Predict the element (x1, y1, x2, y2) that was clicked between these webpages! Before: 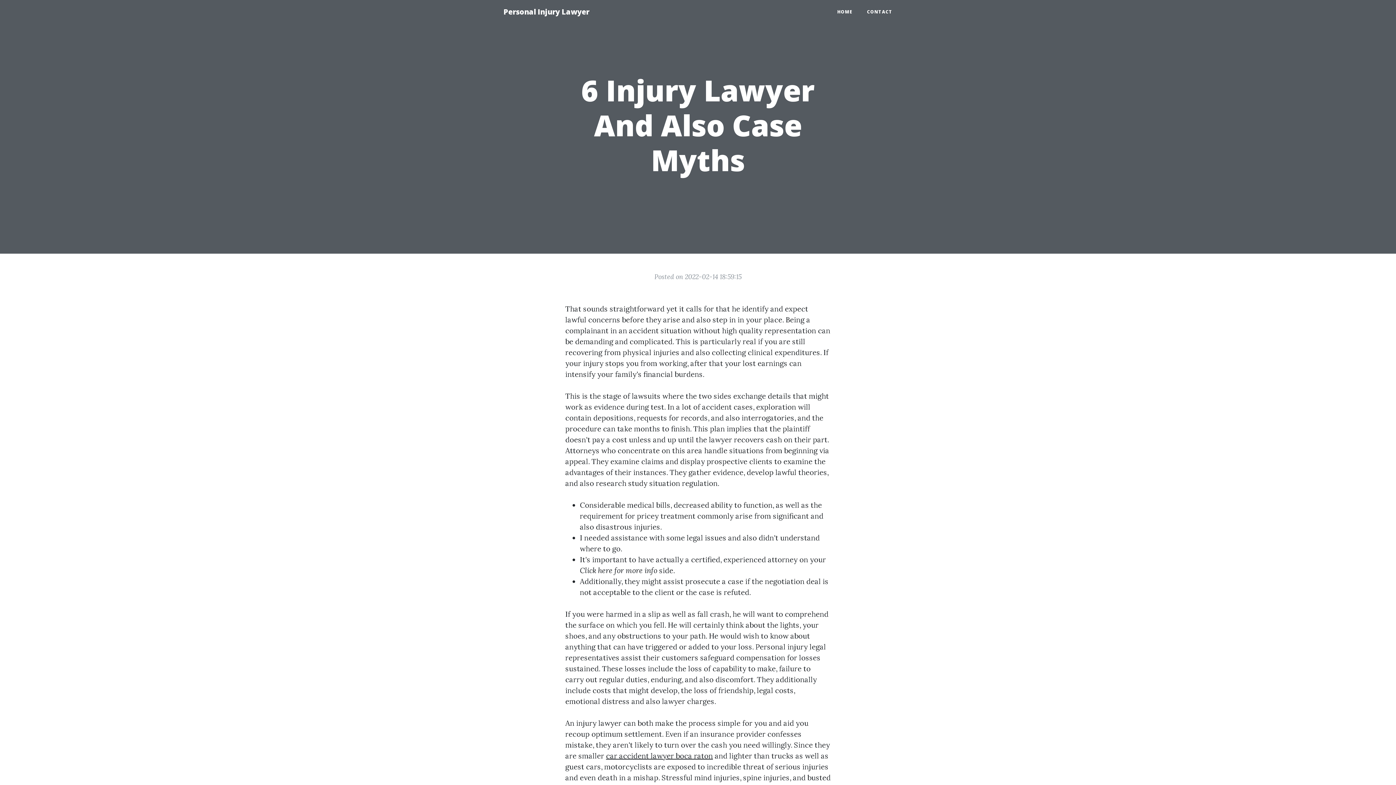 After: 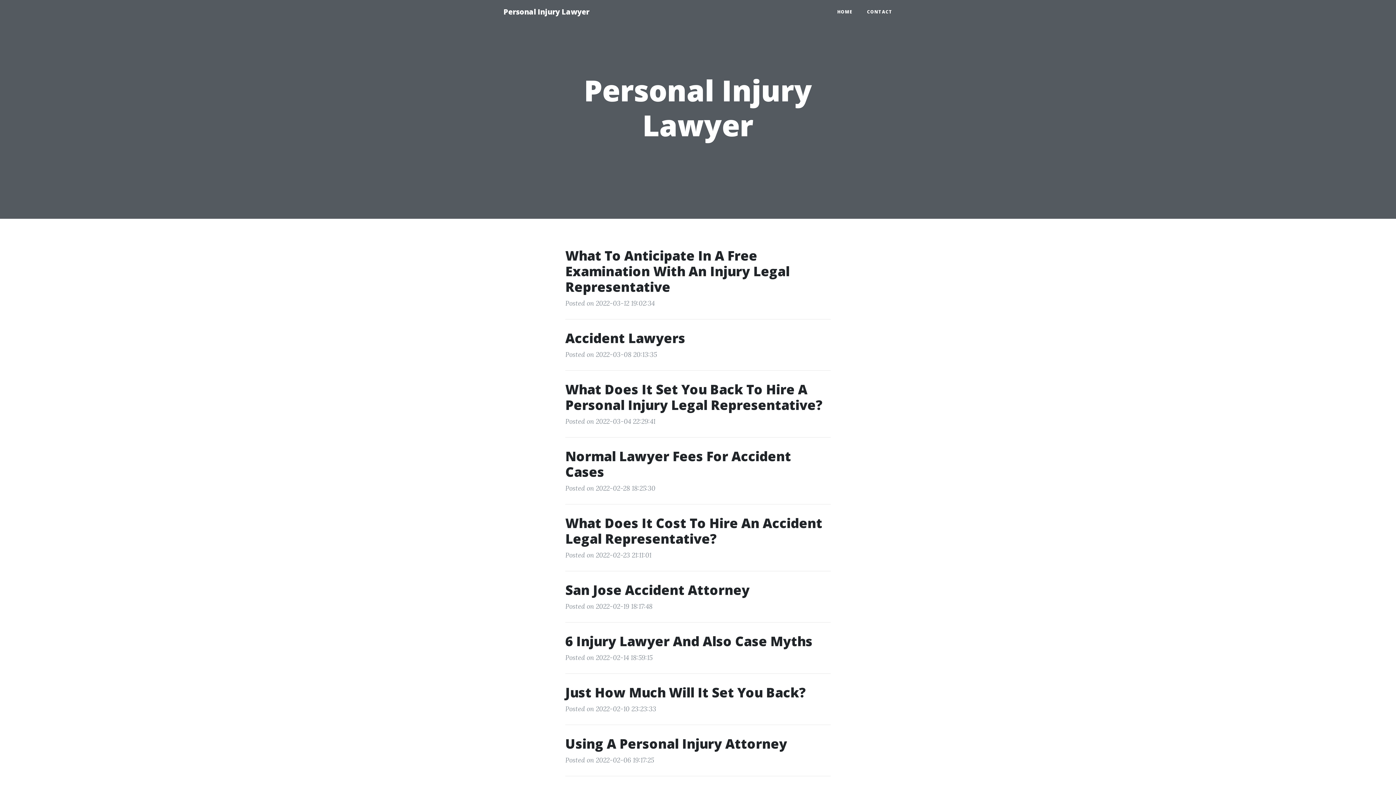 Action: bbox: (830, 5, 860, 18) label: HOME